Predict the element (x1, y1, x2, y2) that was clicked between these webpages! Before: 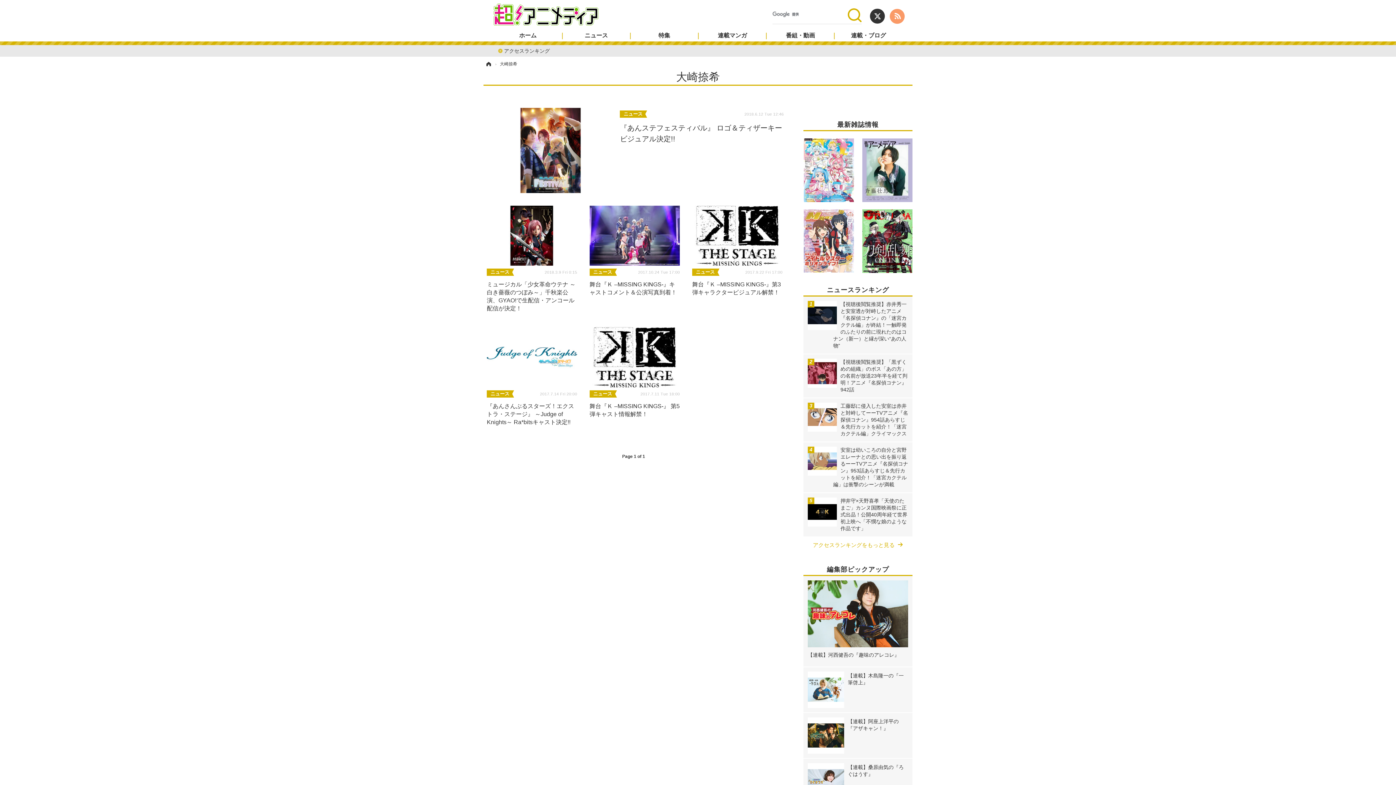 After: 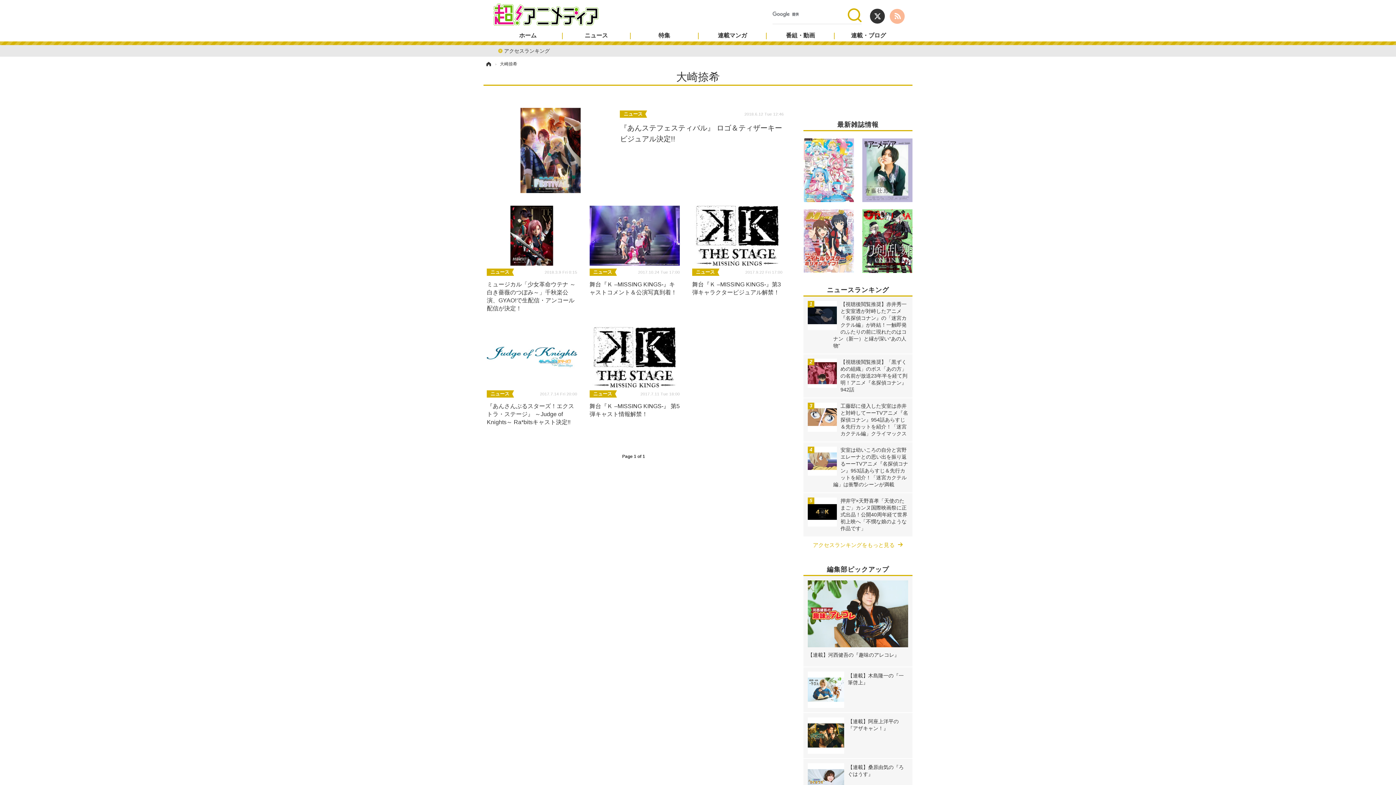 Action: bbox: (888, 19, 906, 24)